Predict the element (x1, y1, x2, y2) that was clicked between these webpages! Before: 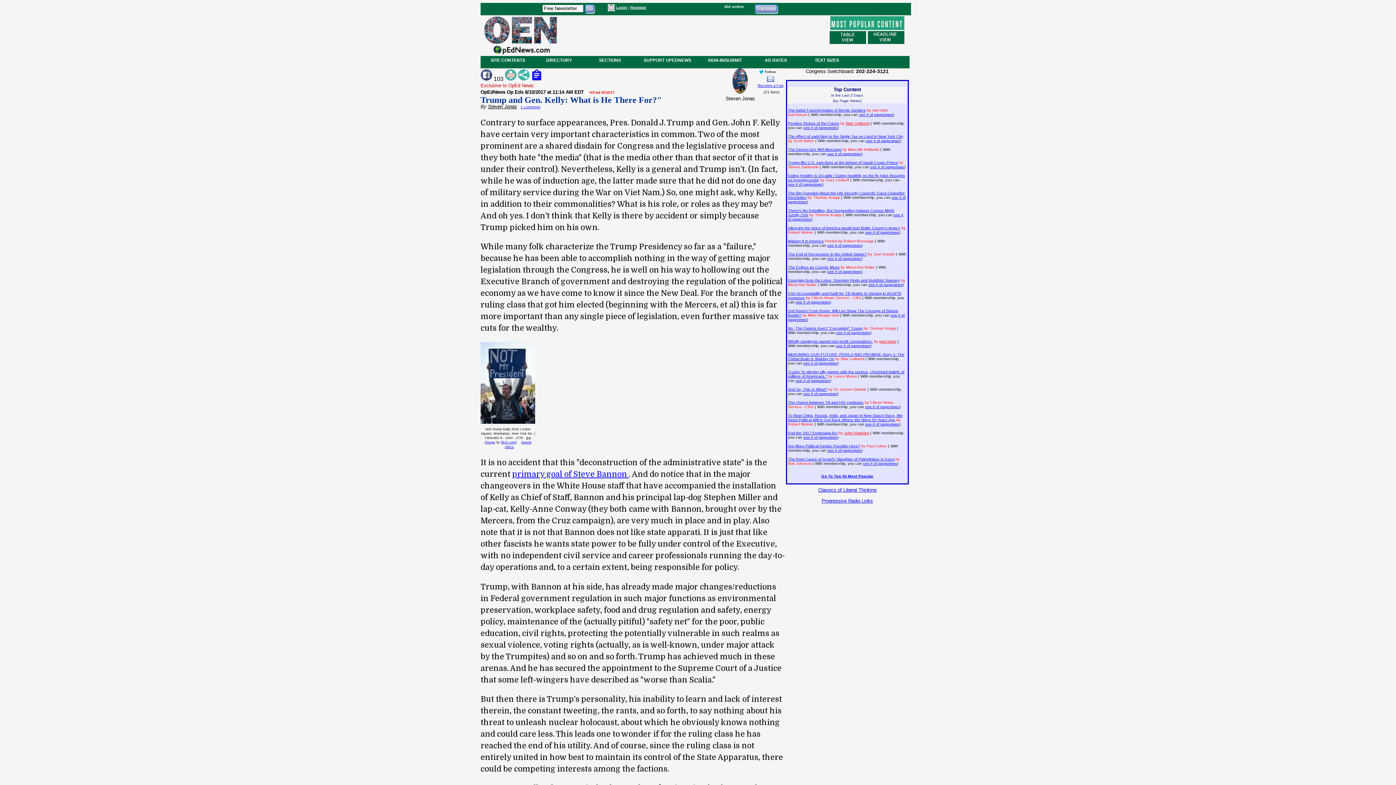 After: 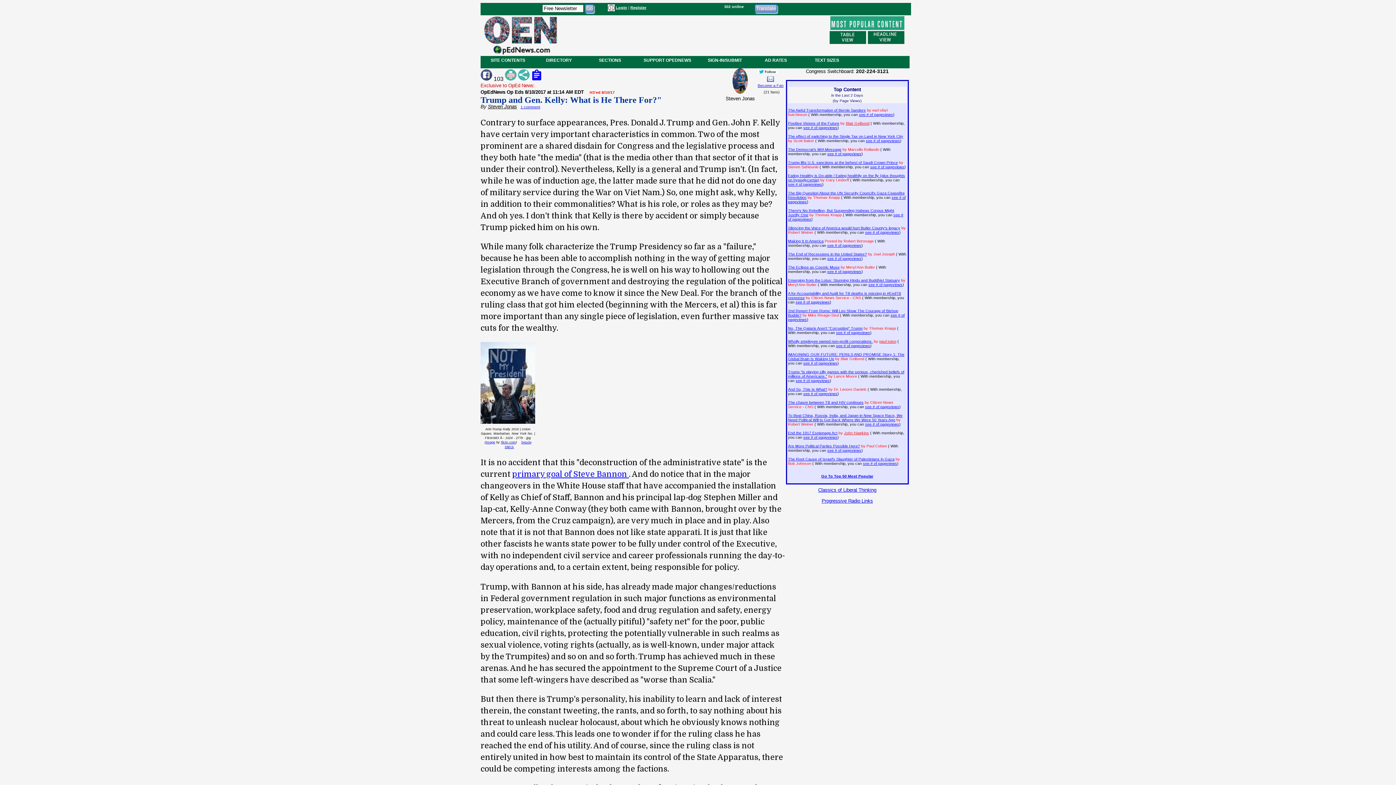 Action: bbox: (504, 445, 514, 449) label: DMCA